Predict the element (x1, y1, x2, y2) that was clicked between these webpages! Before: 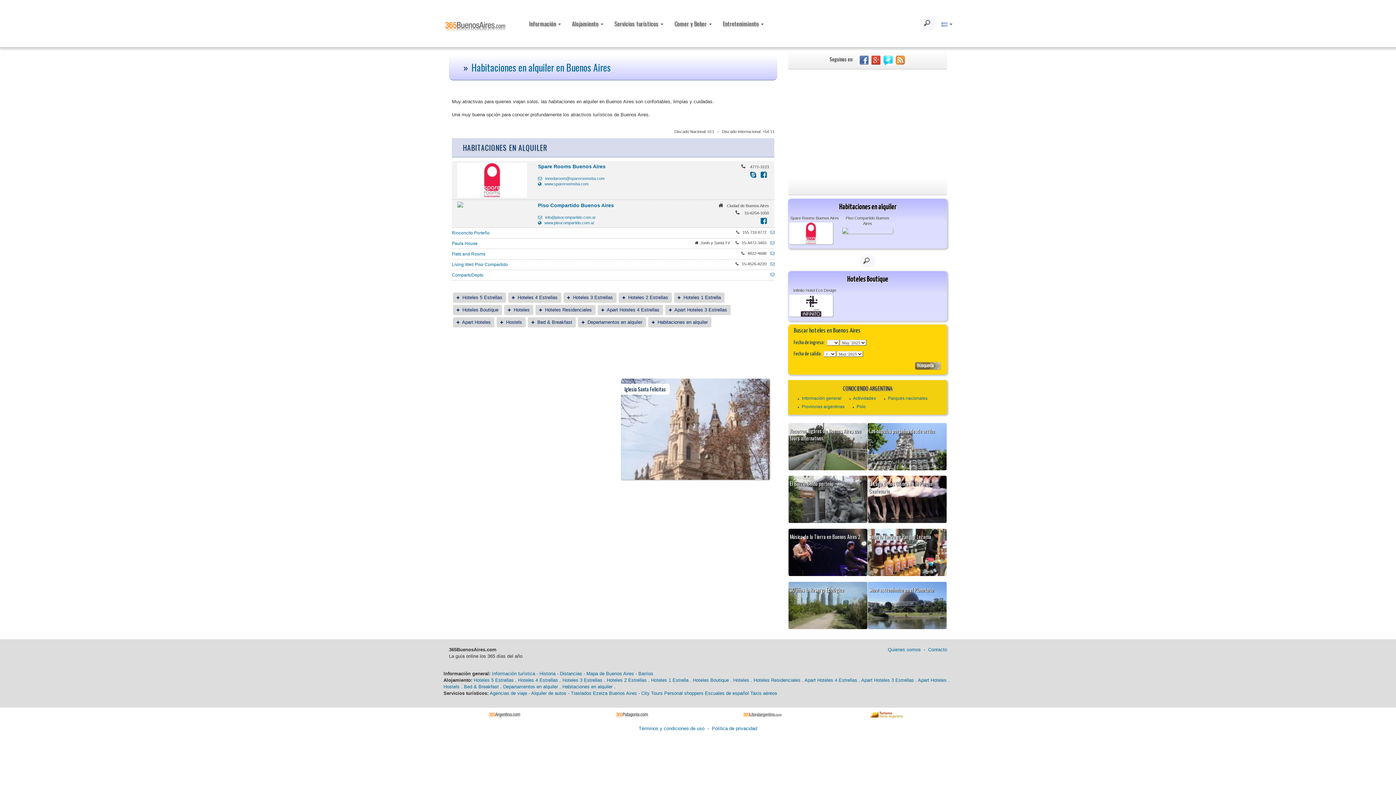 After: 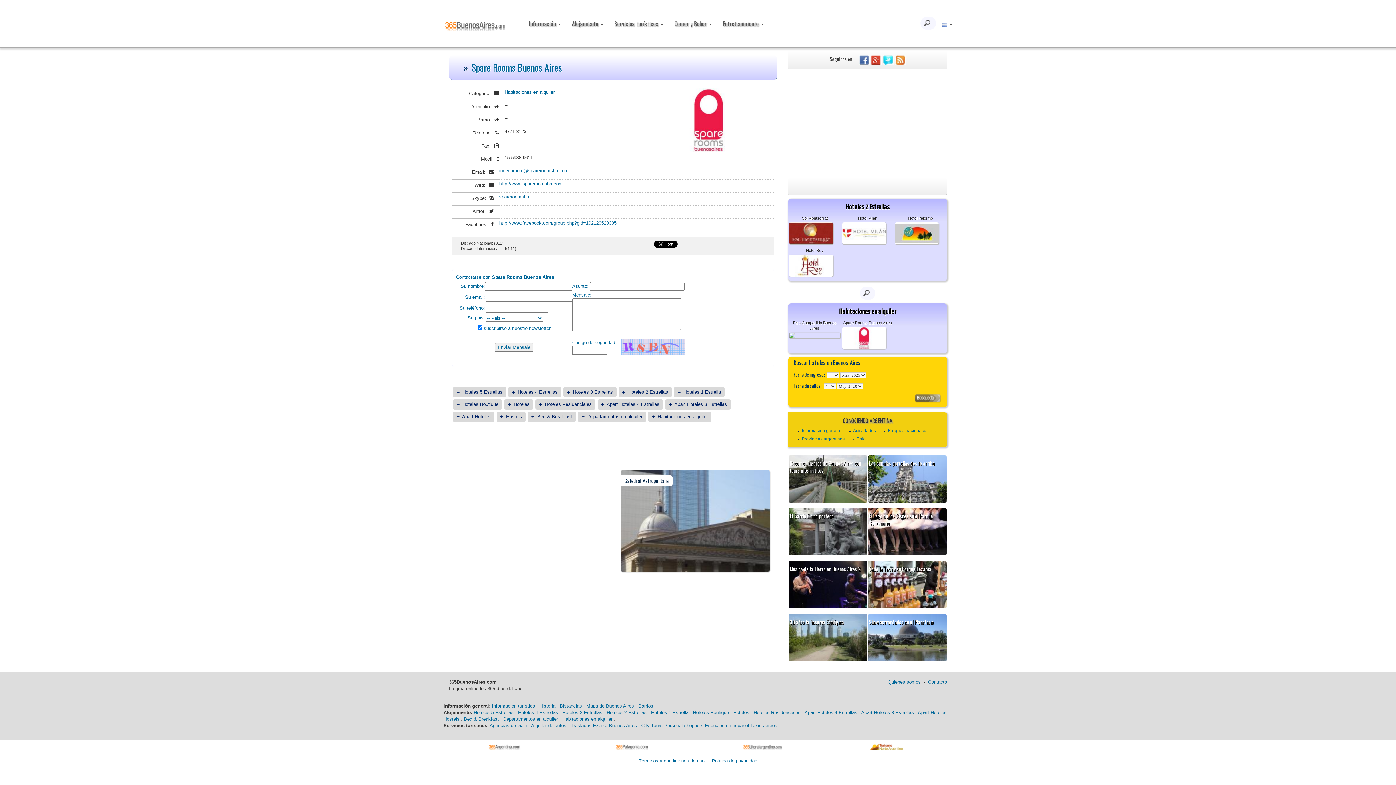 Action: label: Spare Rooms Buenos Aires bbox: (790, 216, 839, 220)